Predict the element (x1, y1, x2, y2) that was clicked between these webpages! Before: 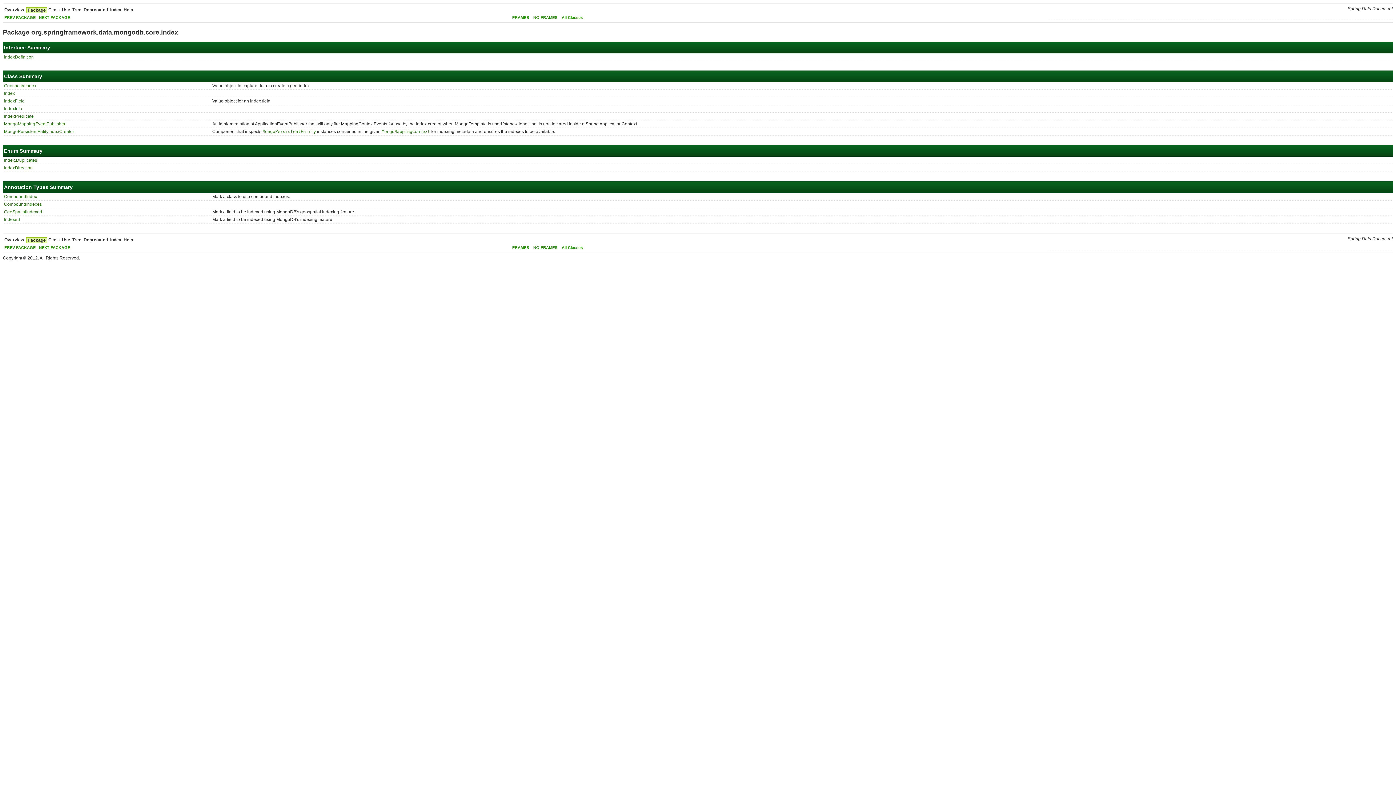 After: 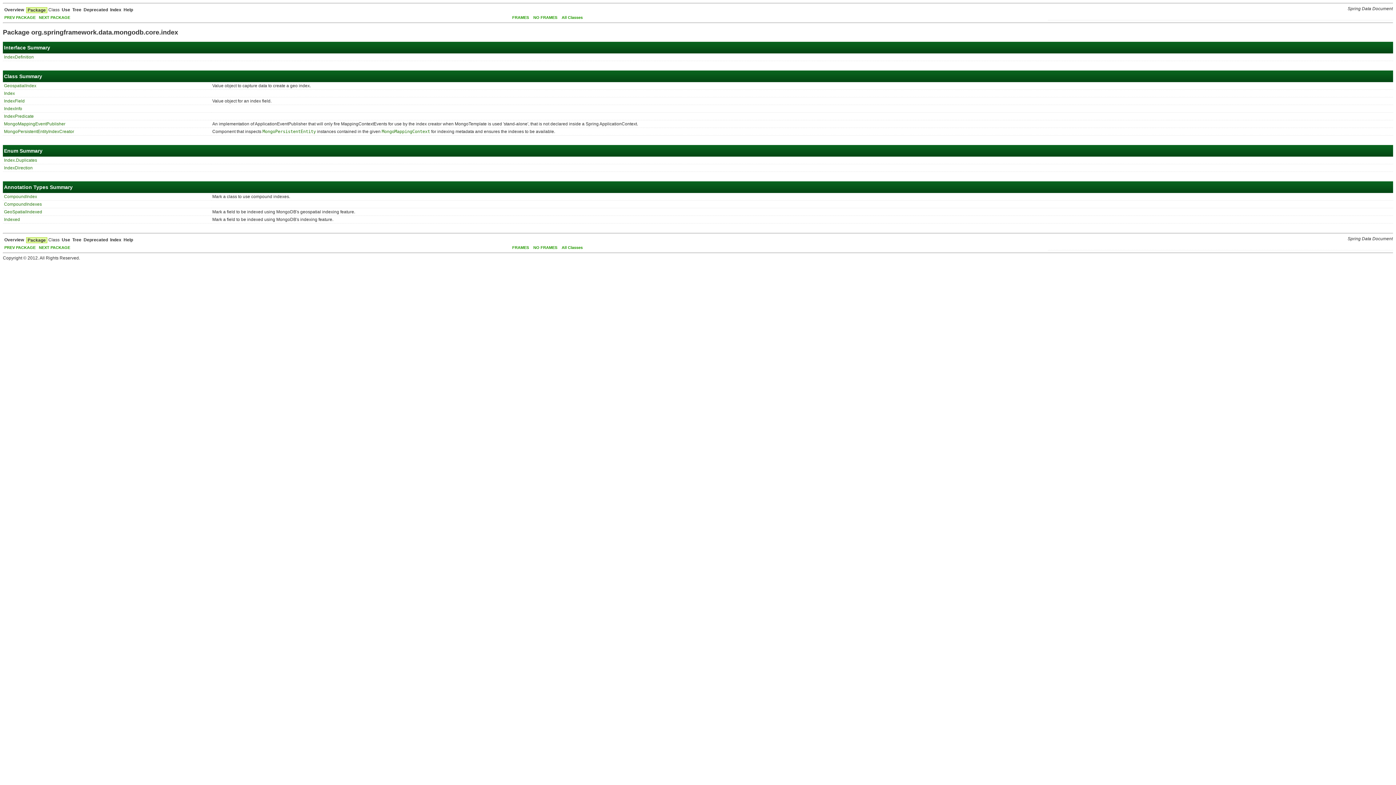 Action: bbox: (533, 245, 557, 249) label: NO FRAMES